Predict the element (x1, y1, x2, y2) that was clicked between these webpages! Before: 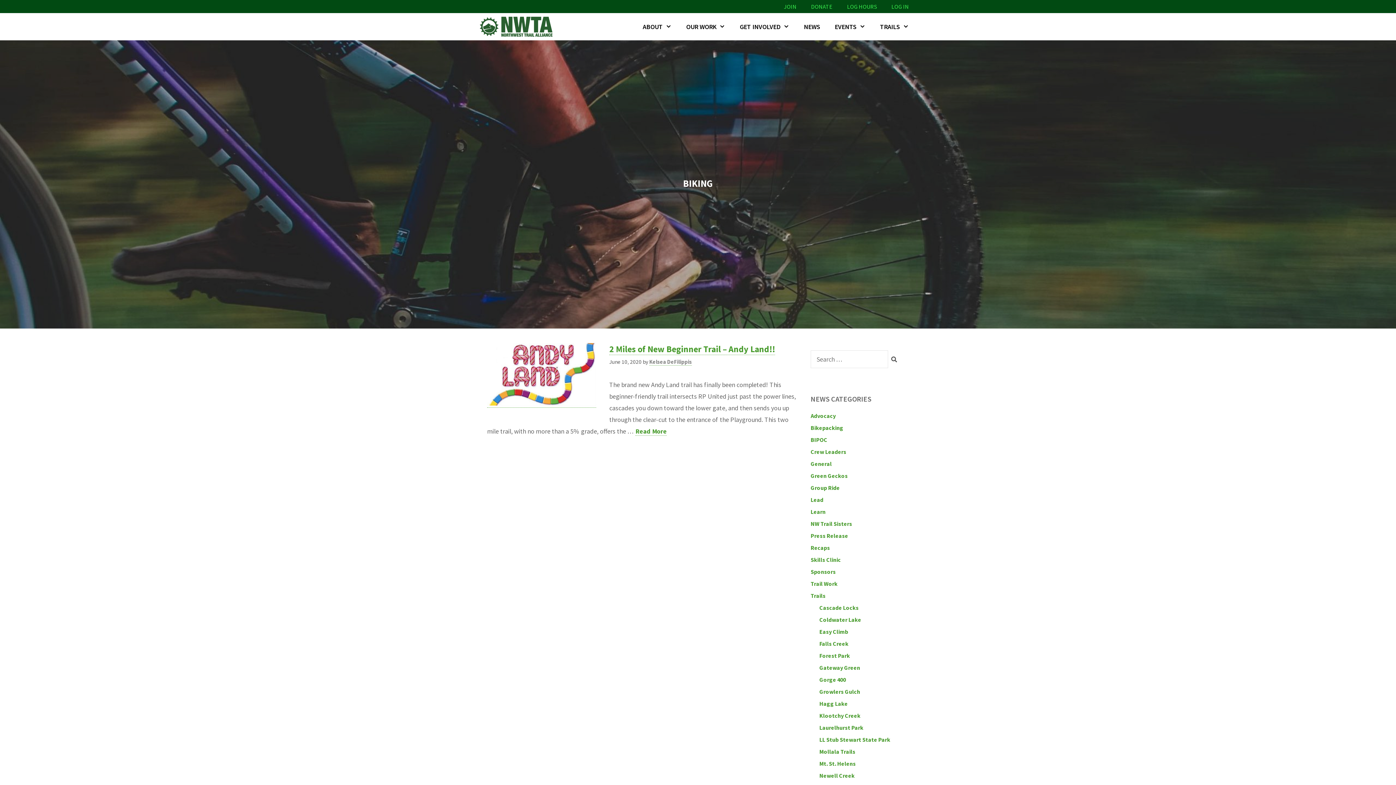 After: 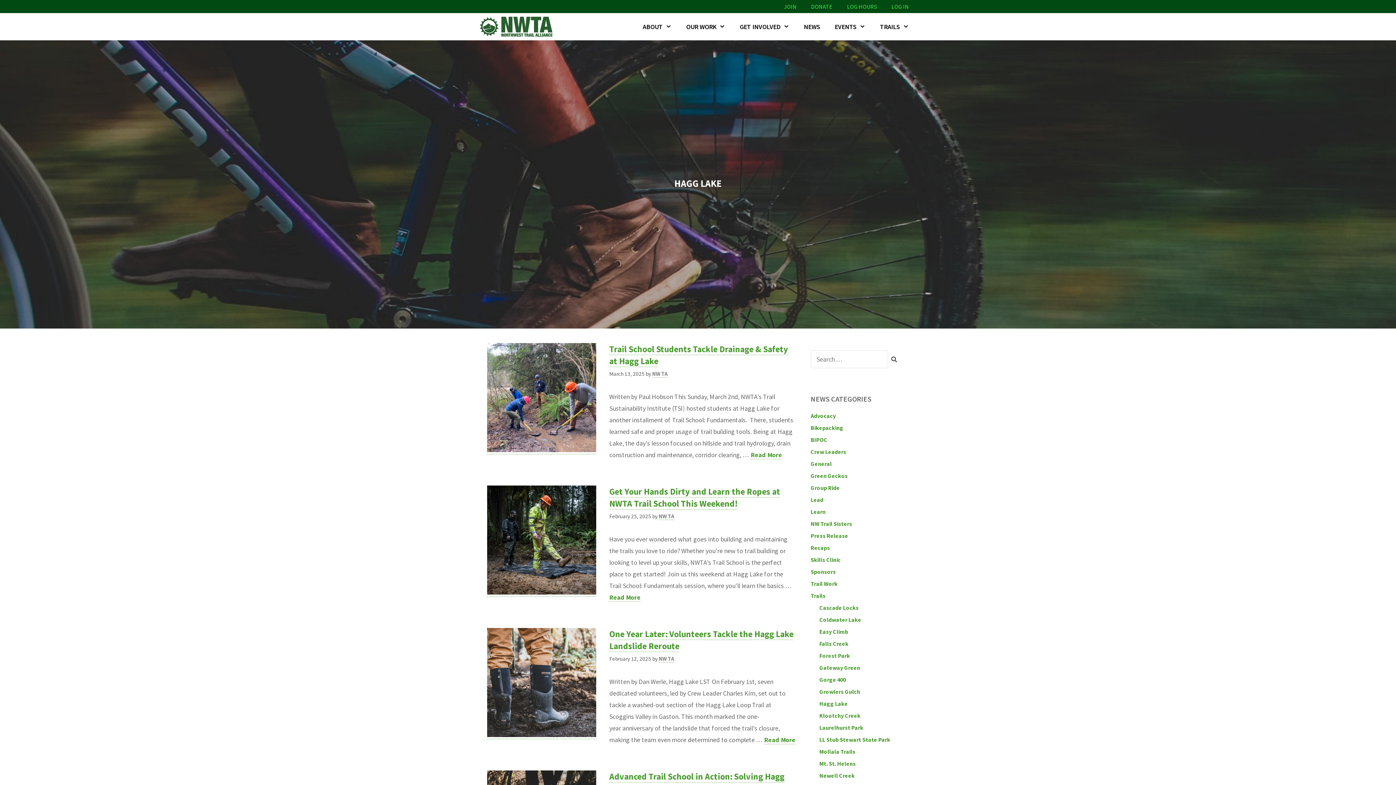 Action: label: Hagg Lake bbox: (819, 700, 848, 707)